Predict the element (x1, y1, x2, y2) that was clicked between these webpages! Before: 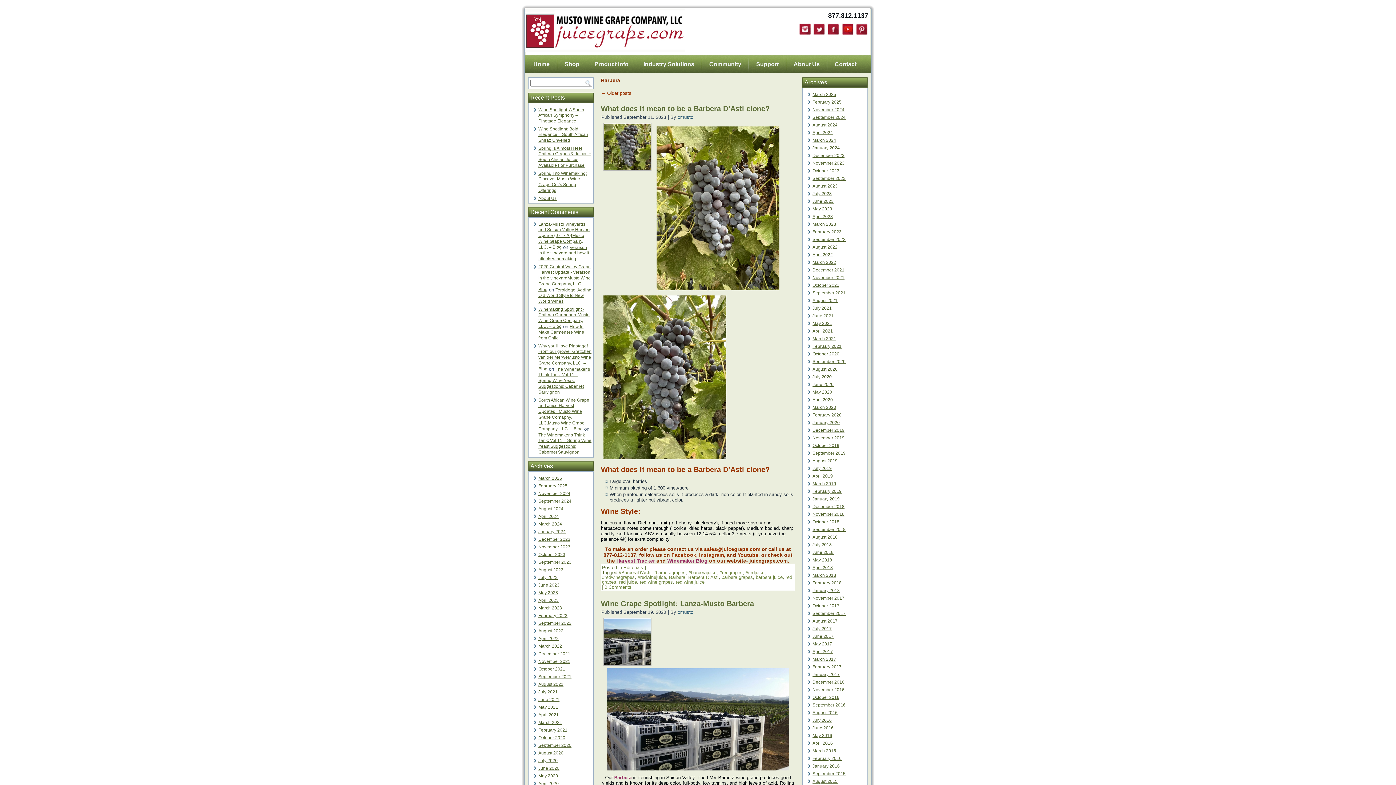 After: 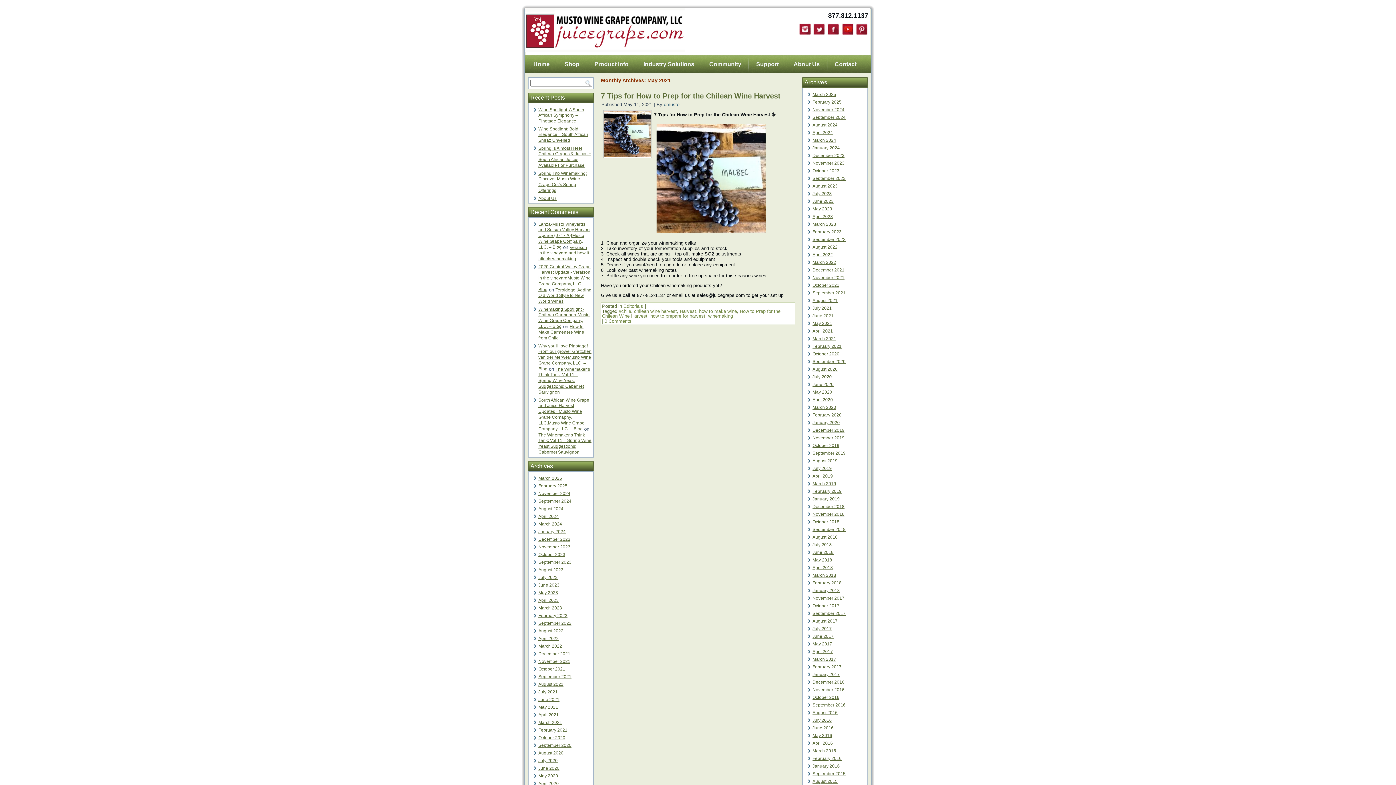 Action: label: May 2021 bbox: (812, 321, 832, 326)